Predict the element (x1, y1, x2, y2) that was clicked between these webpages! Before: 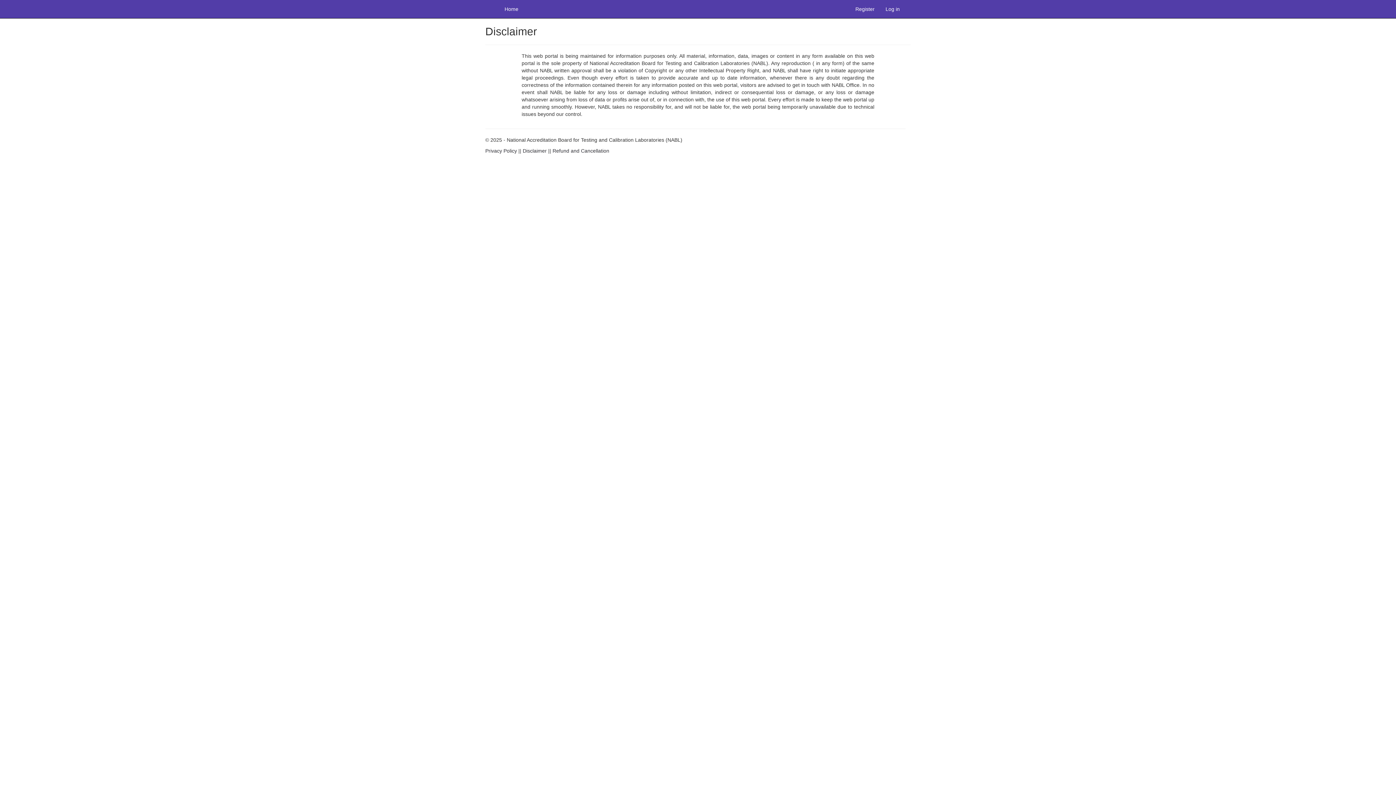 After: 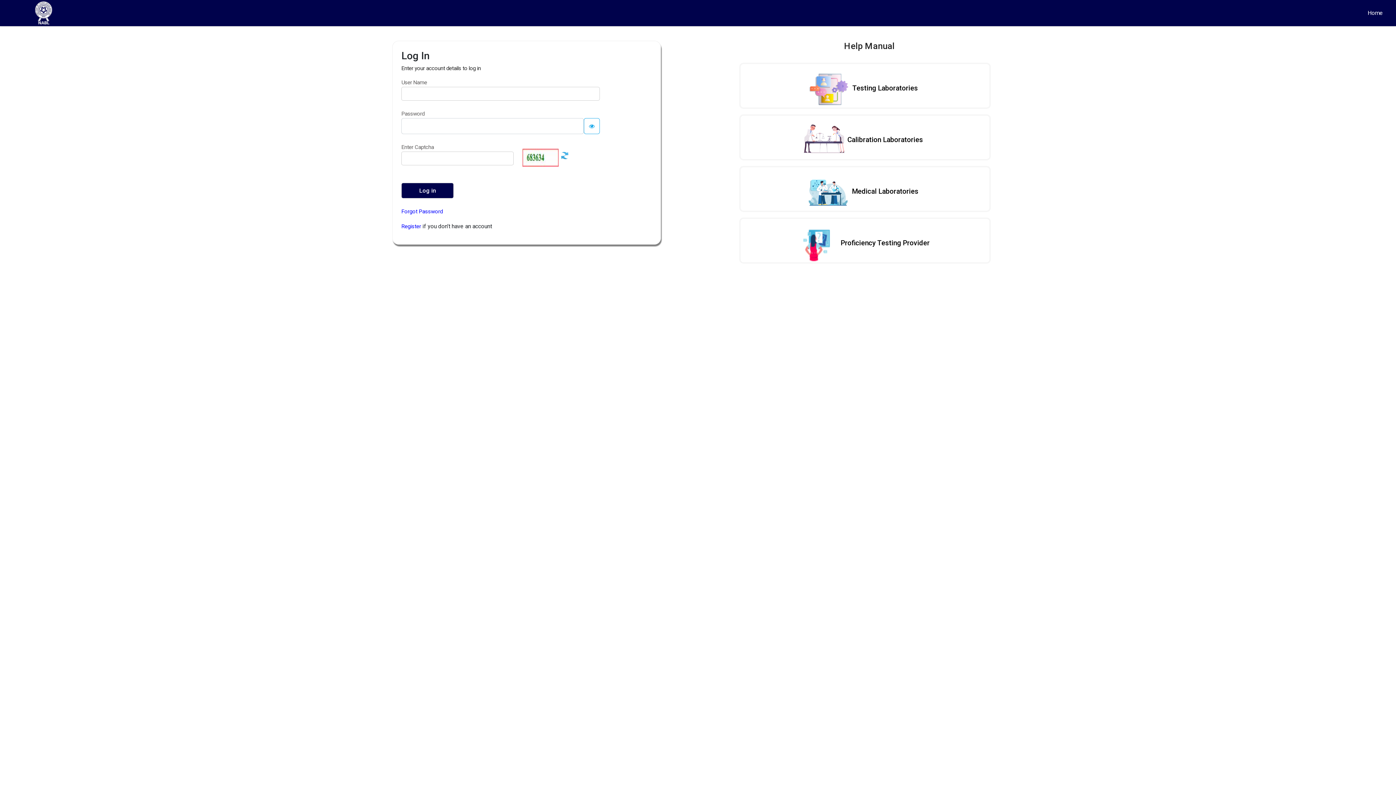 Action: label: Log in bbox: (880, 0, 905, 18)